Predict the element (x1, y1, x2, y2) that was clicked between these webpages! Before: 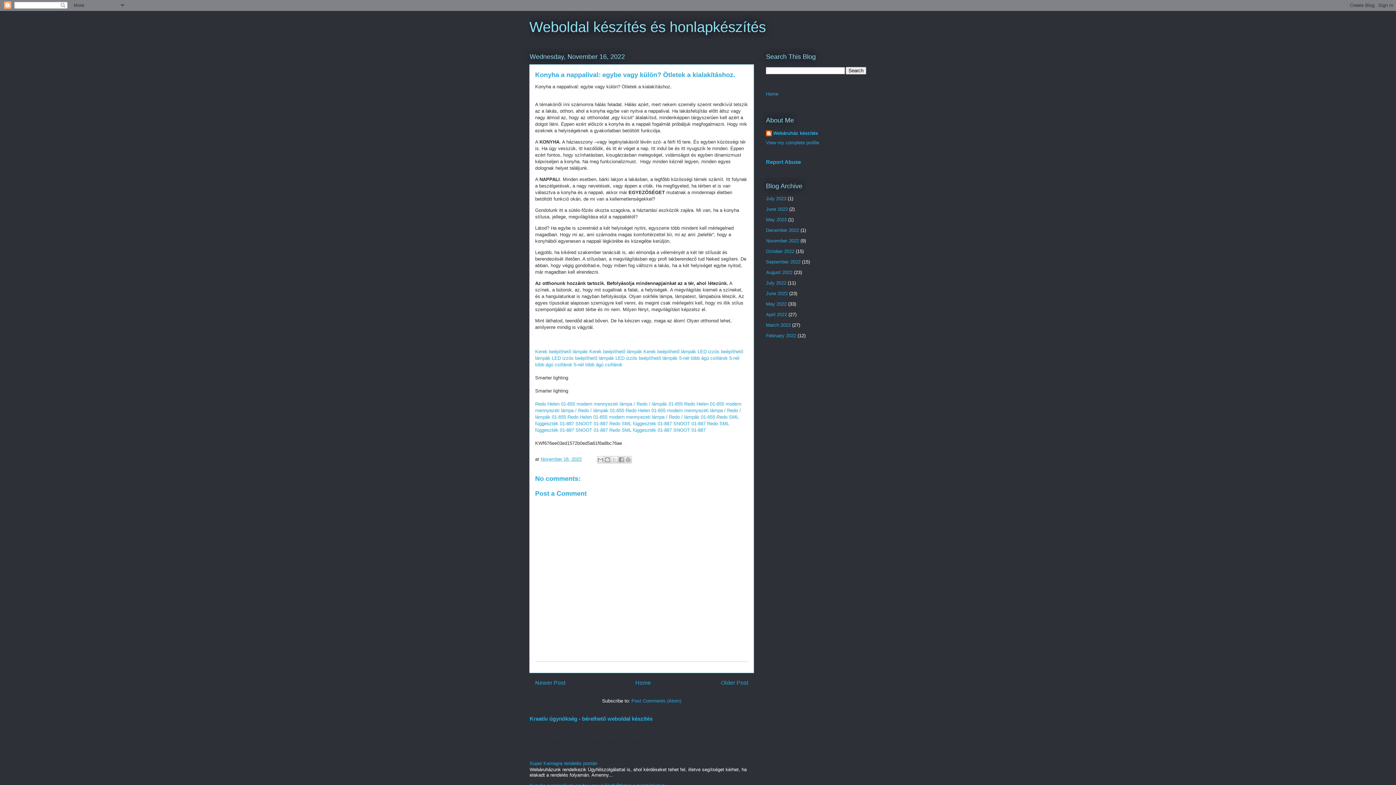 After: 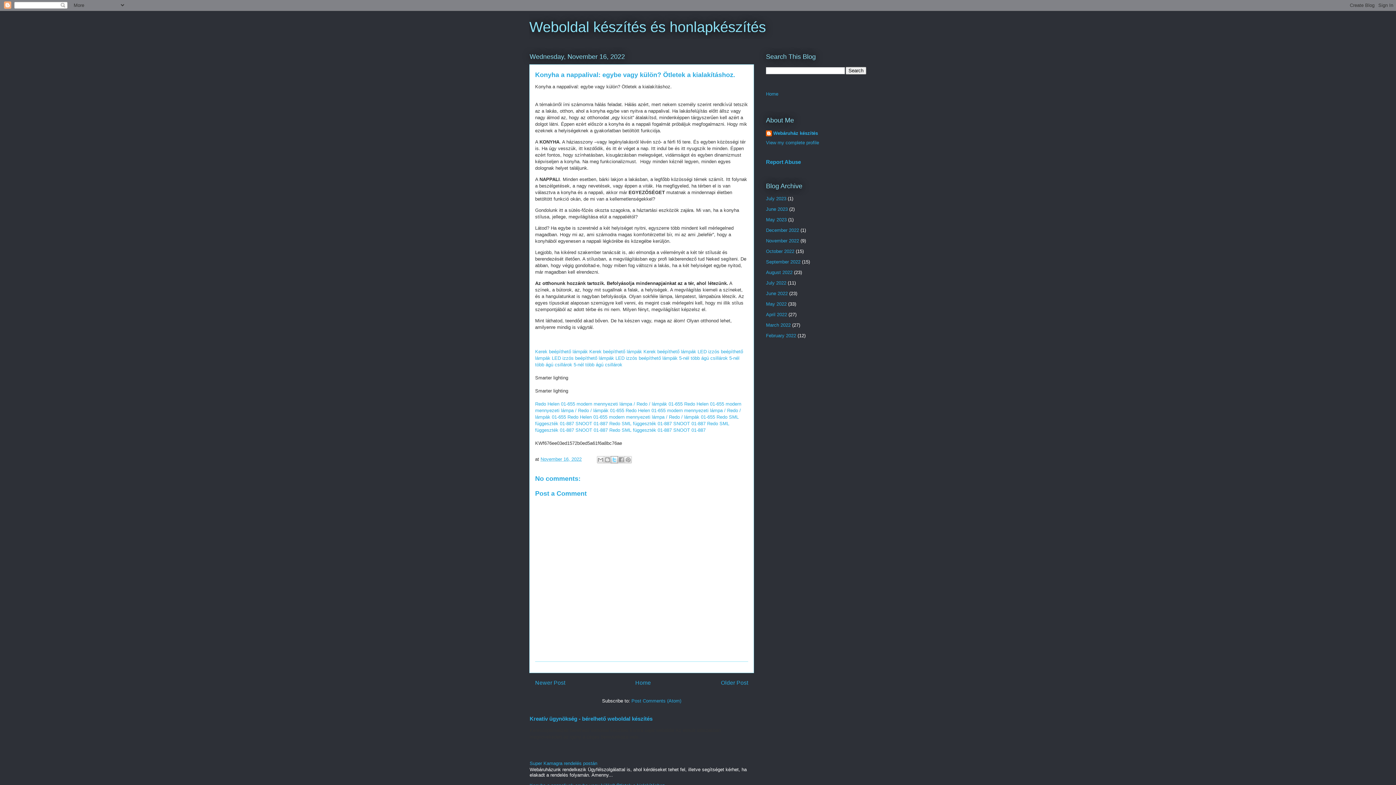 Action: bbox: (610, 456, 618, 463) label: Share to X